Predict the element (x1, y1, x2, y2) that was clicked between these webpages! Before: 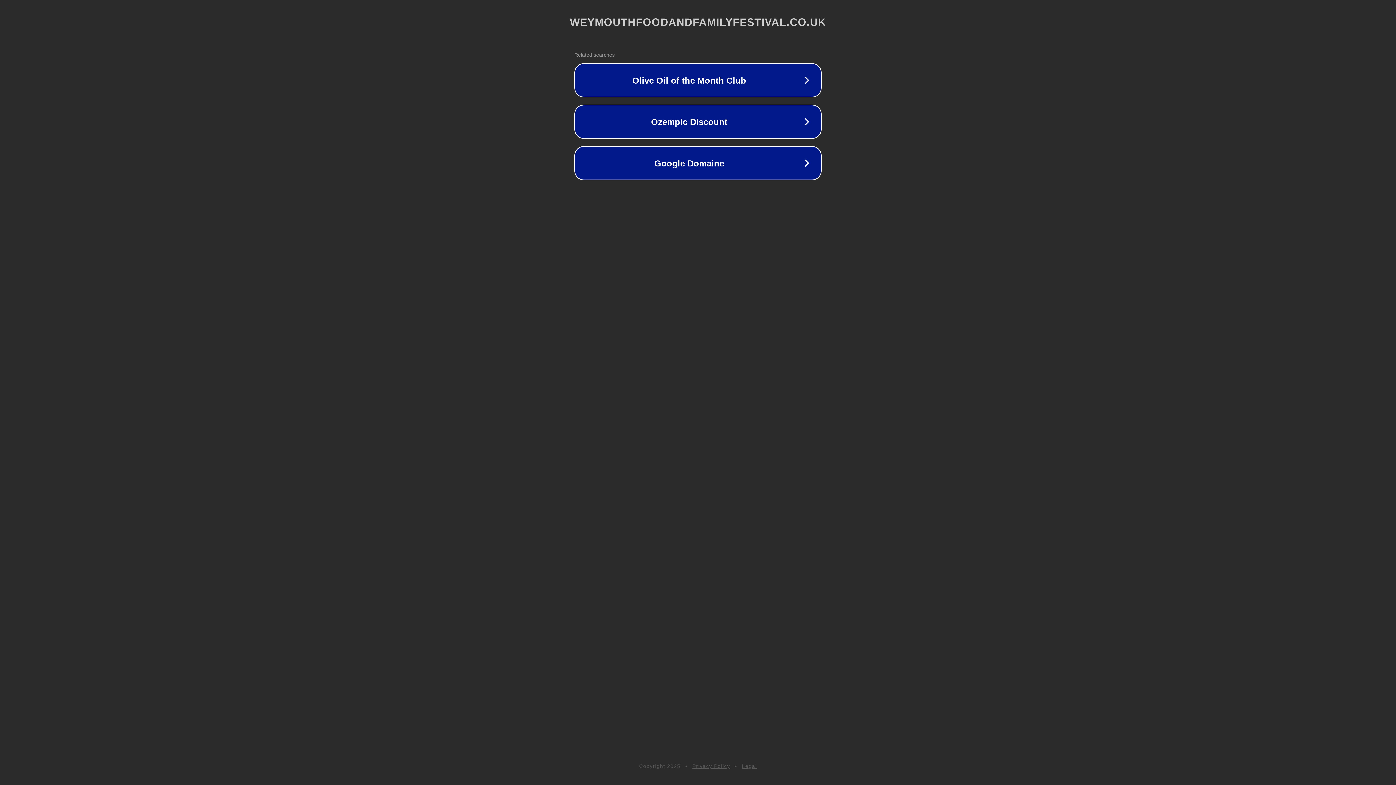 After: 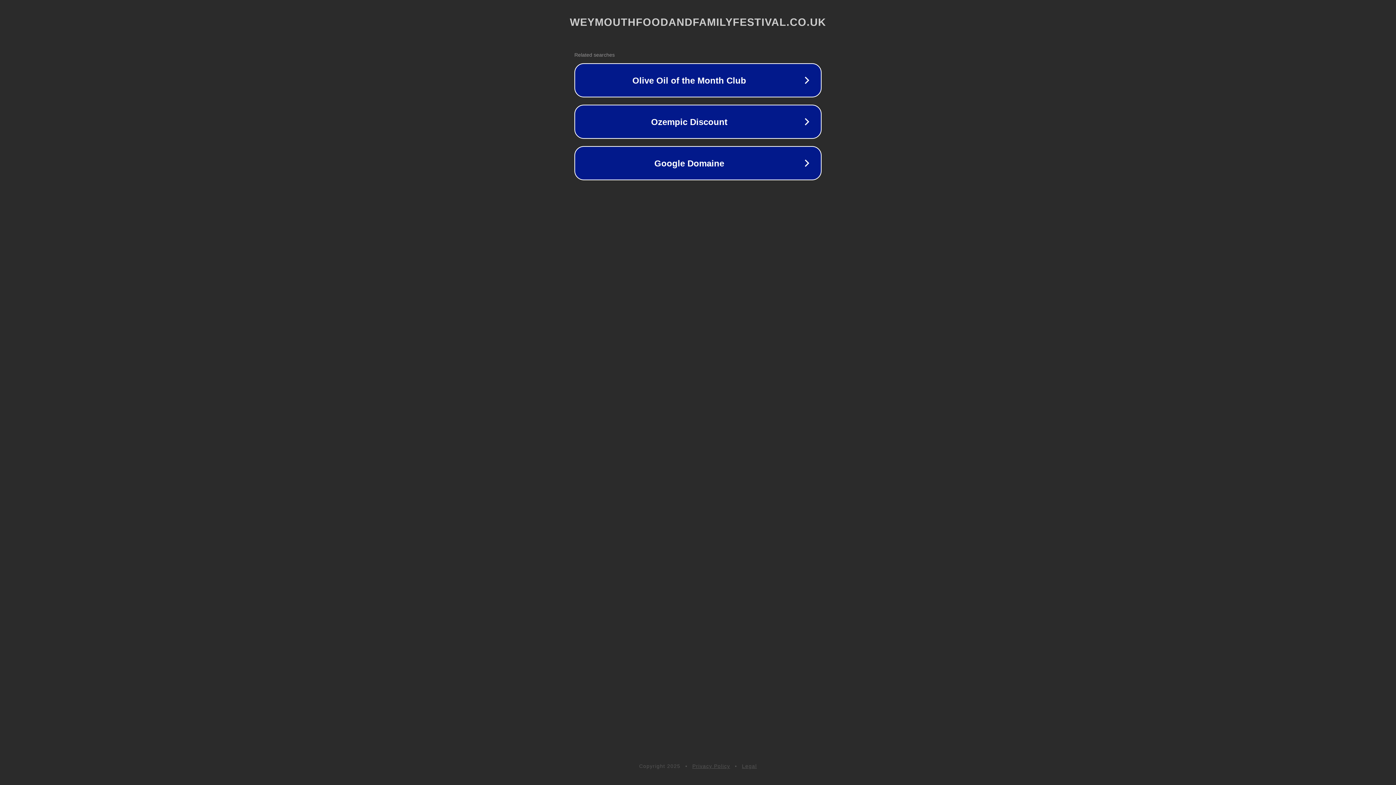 Action: label: Legal bbox: (742, 763, 757, 769)